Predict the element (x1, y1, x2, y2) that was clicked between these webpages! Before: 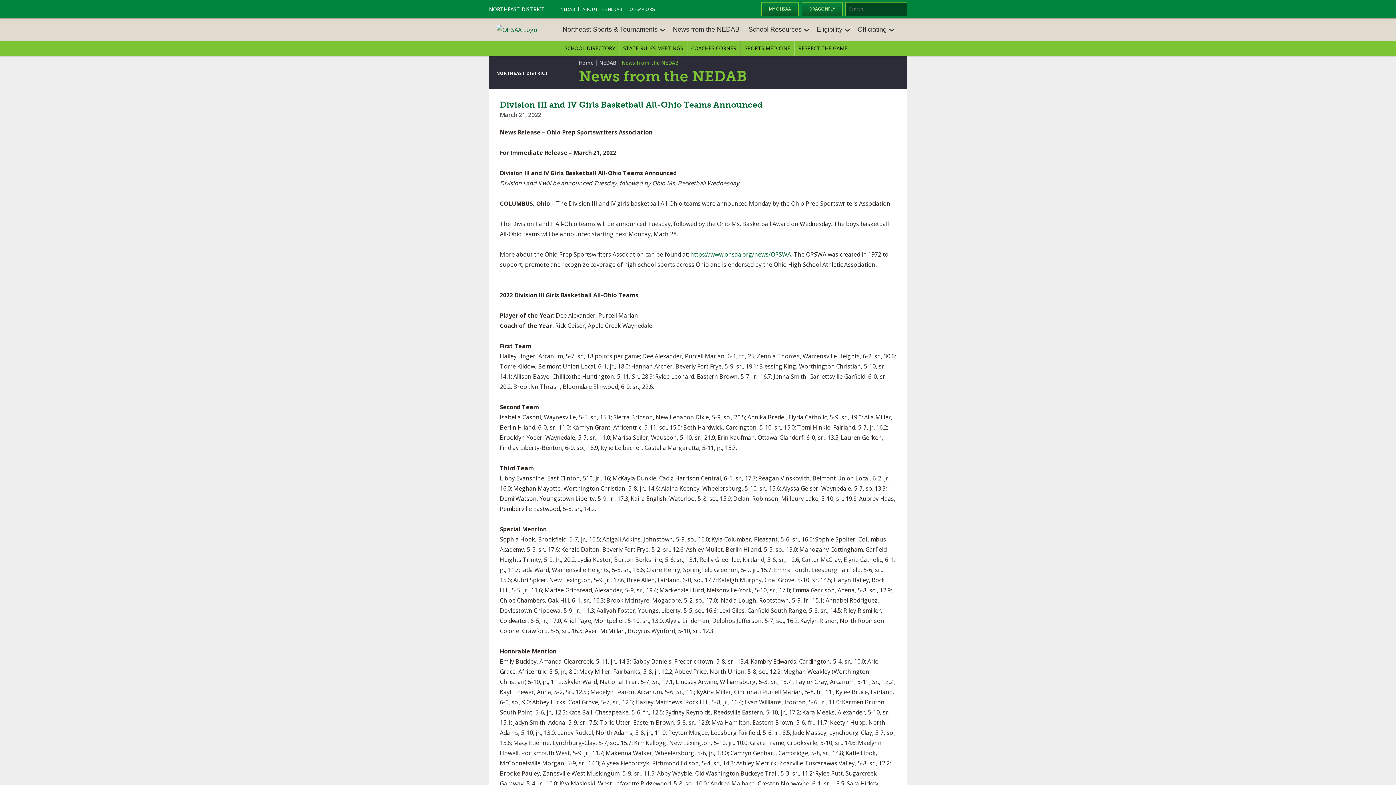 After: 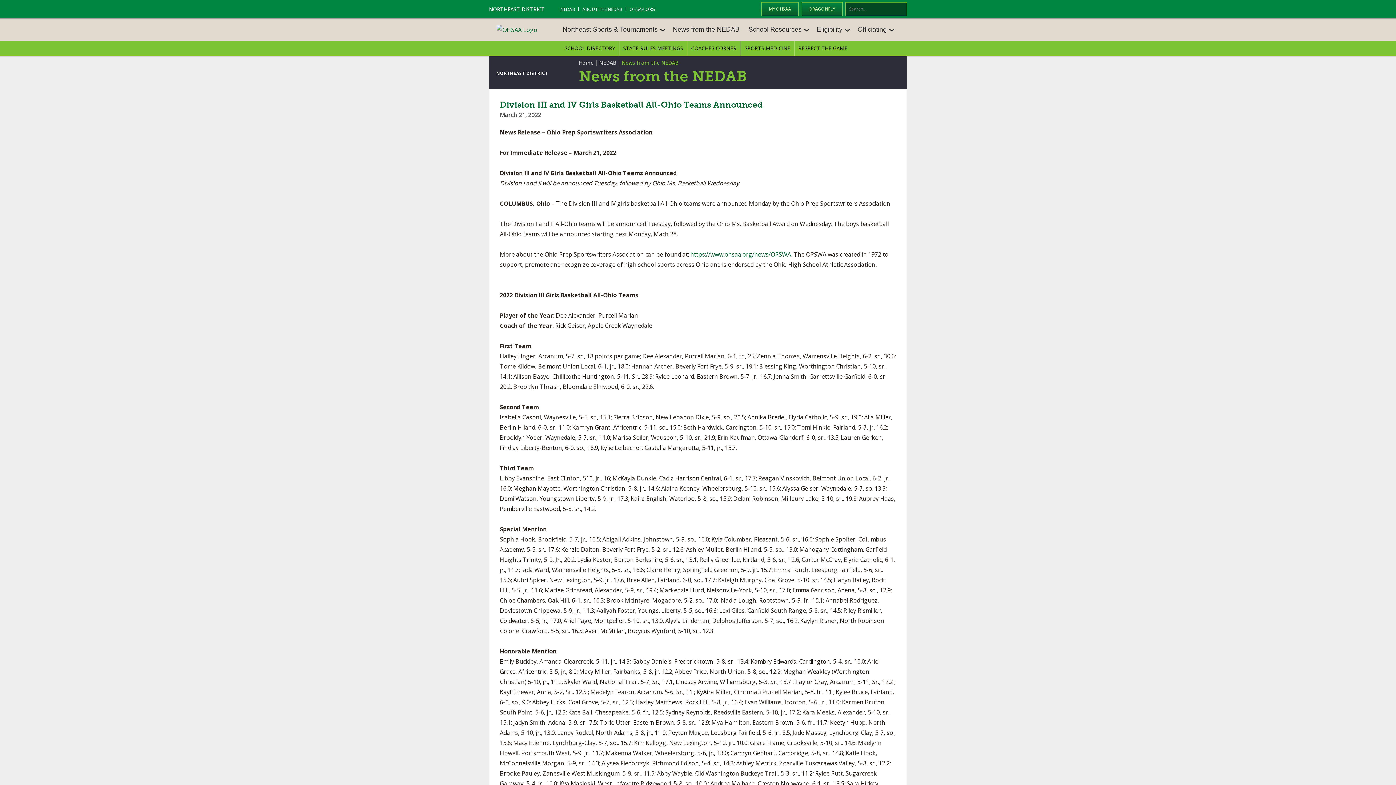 Action: bbox: (898, 5, 905, 12) label: Search